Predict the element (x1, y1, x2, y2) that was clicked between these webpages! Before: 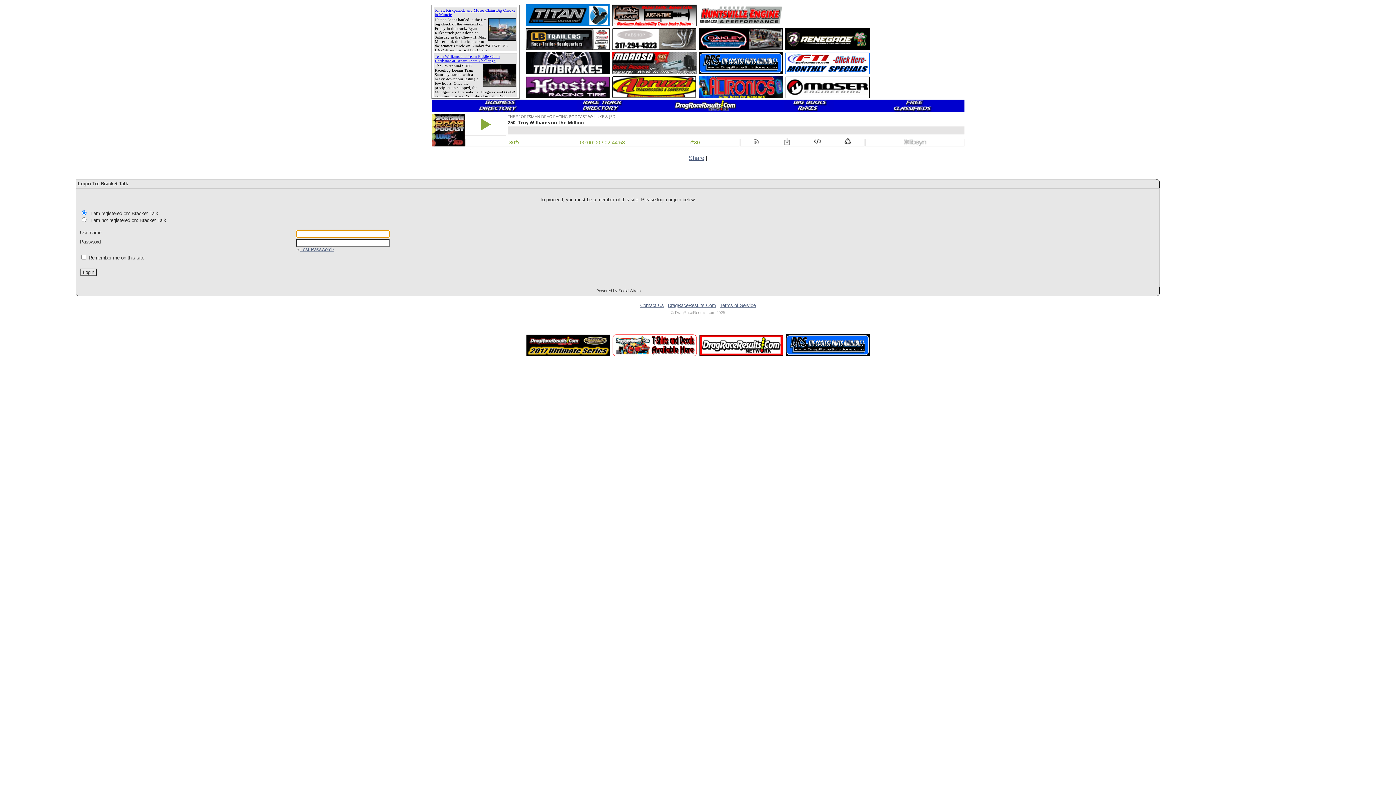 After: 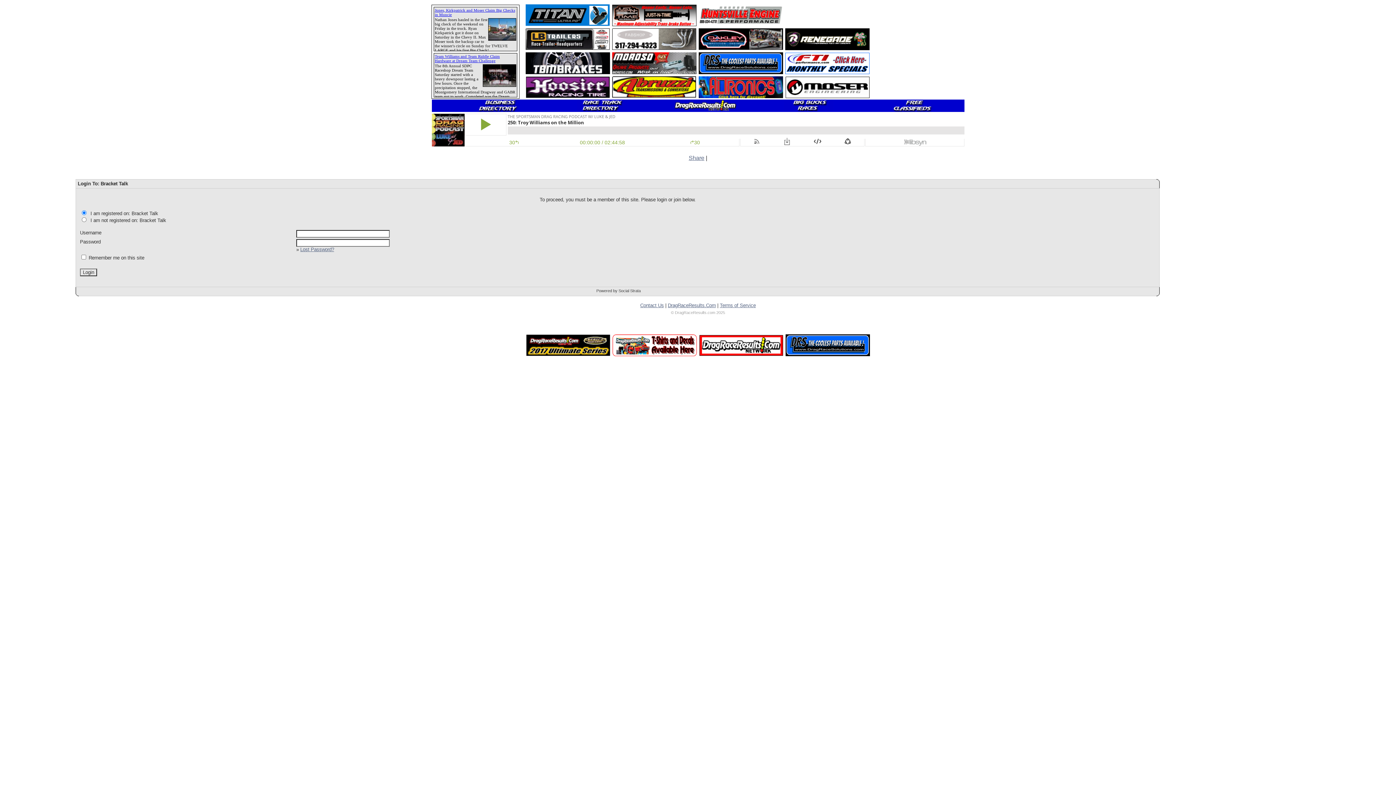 Action: bbox: (785, 93, 869, 99)